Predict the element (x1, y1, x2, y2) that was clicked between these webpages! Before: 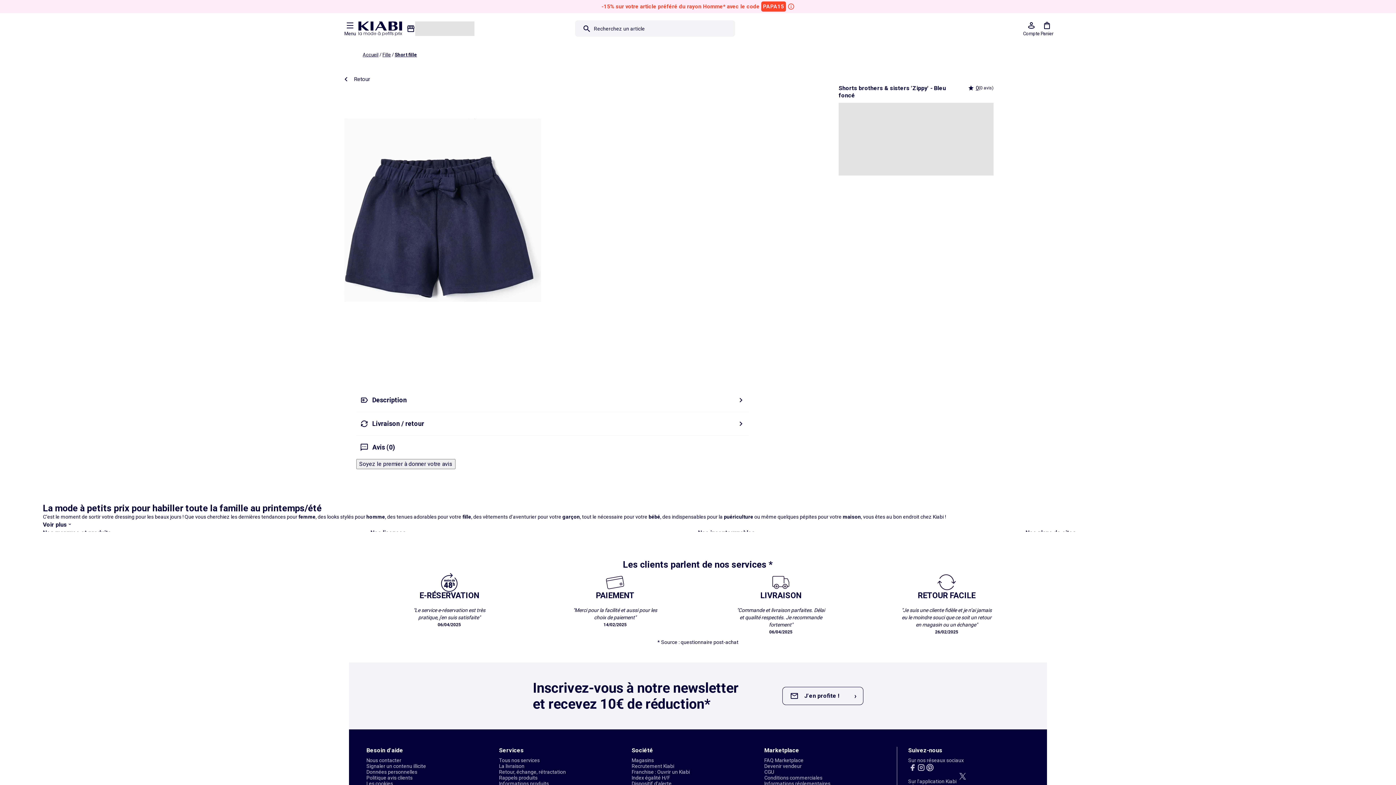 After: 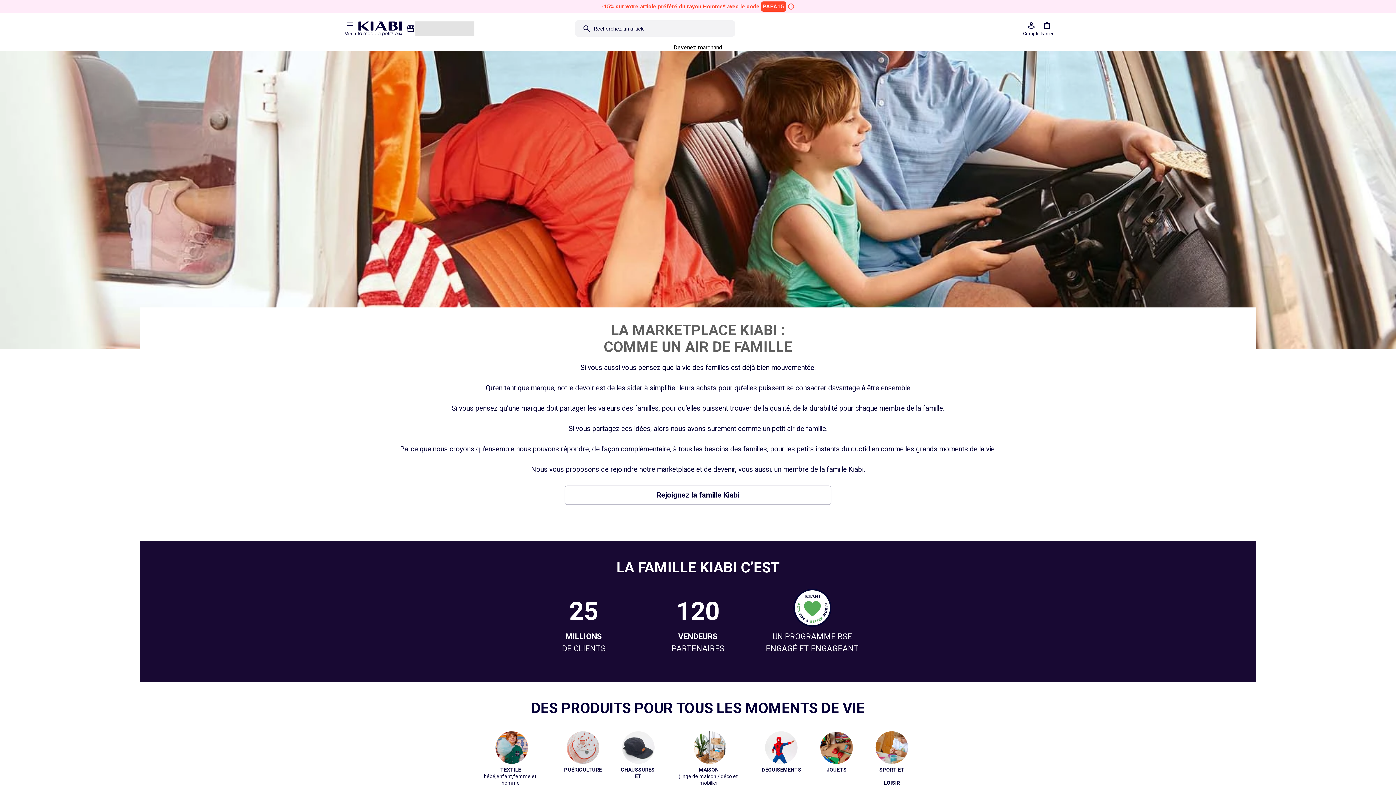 Action: bbox: (764, 763, 801, 769) label: Devenir vendeur